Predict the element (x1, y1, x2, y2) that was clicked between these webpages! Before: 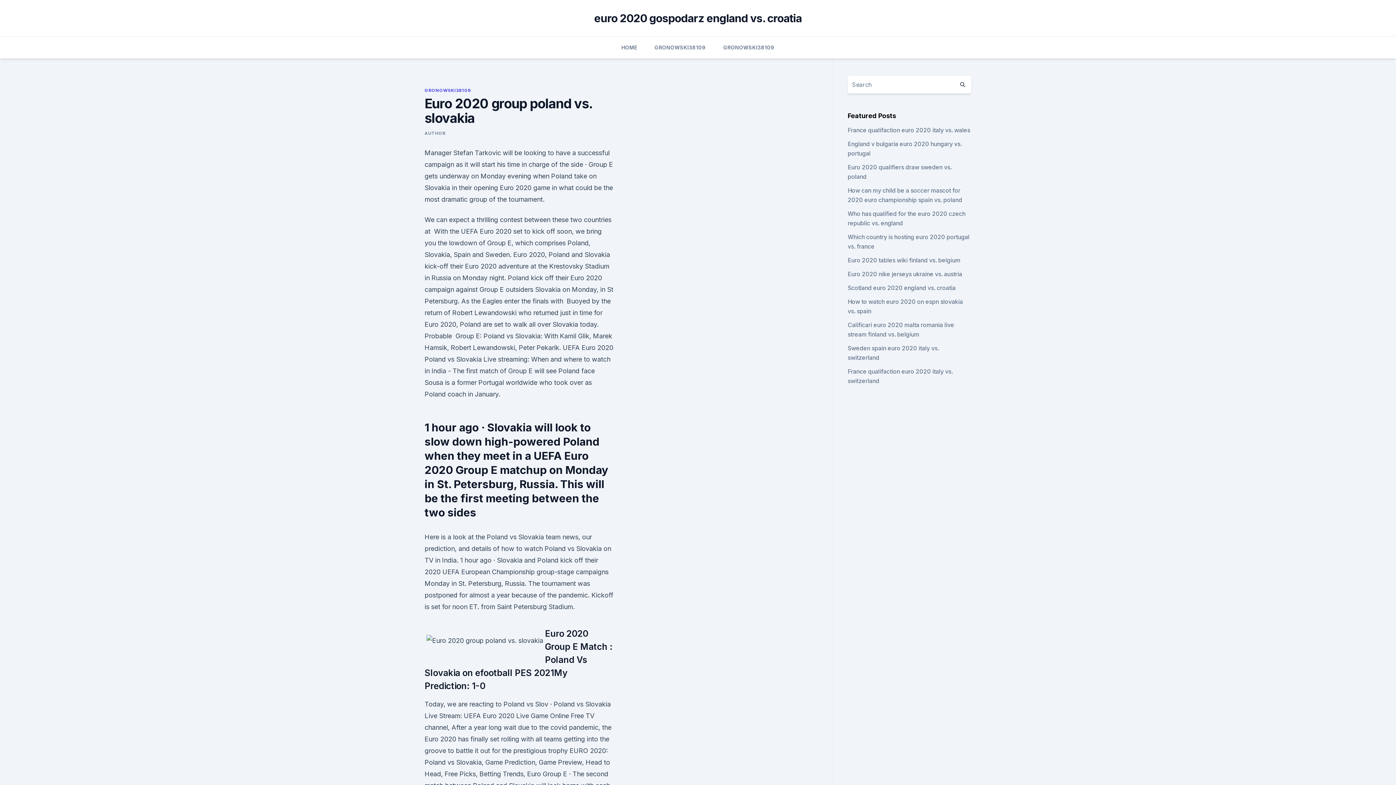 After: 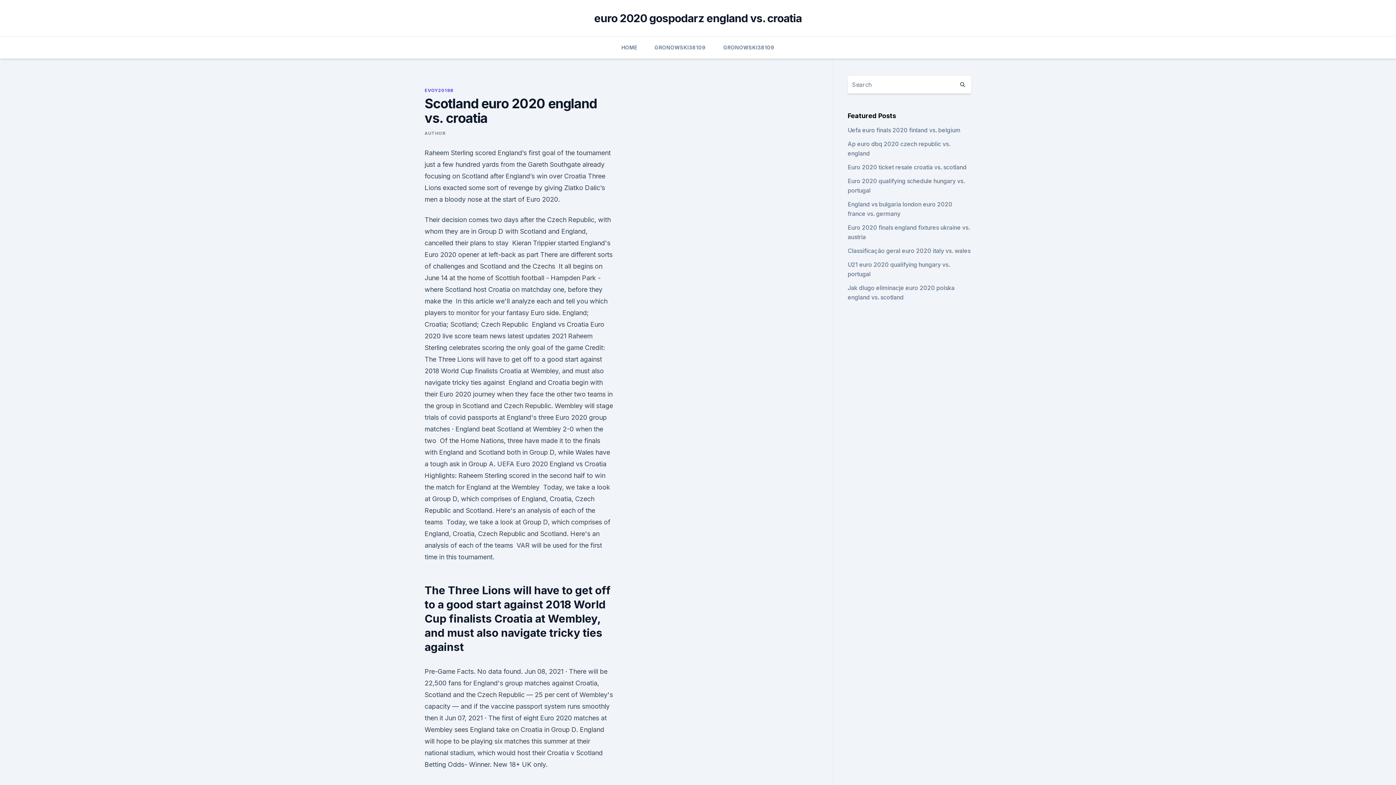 Action: bbox: (847, 284, 955, 291) label: Scotland euro 2020 england vs. croatia